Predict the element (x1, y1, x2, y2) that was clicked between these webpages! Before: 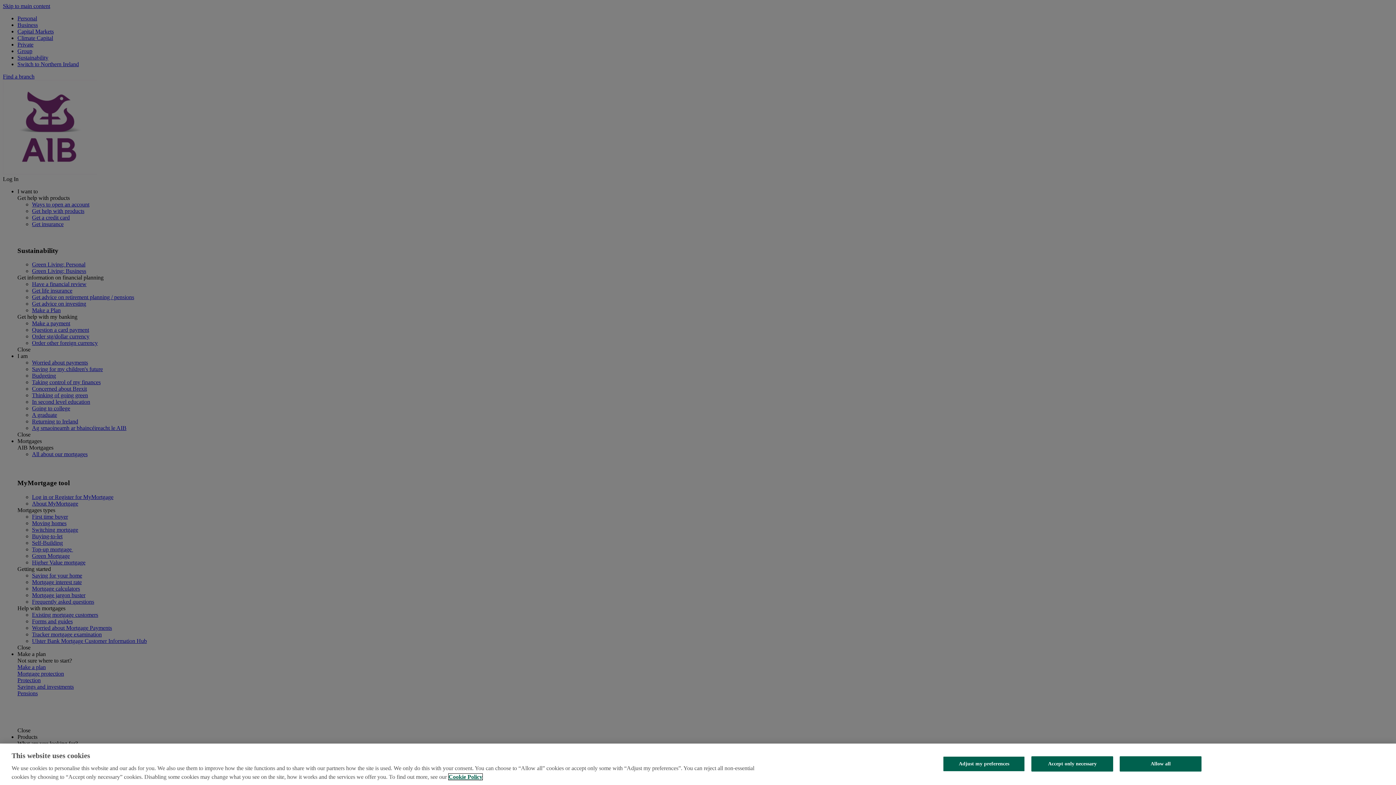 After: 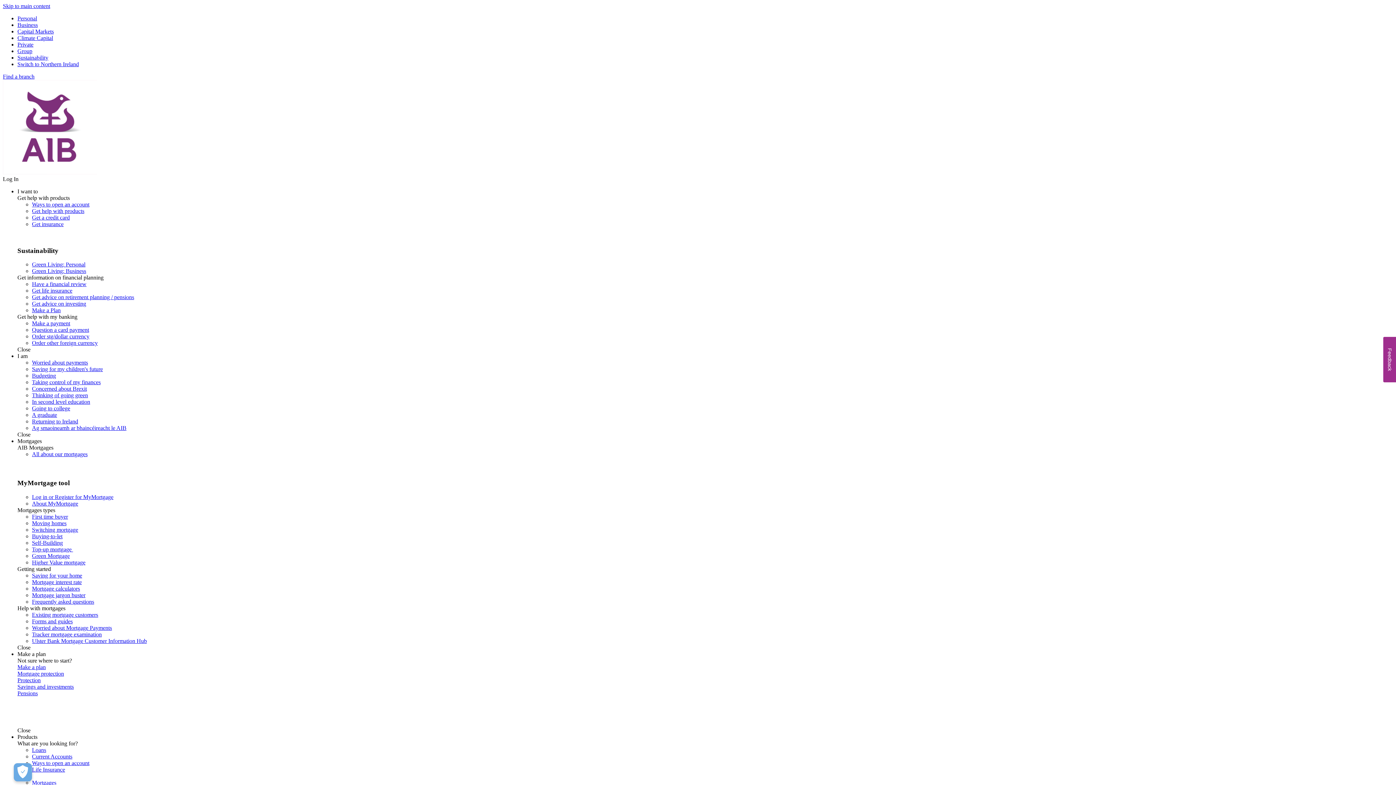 Action: bbox: (1120, 756, 1201, 772) label: Allow all